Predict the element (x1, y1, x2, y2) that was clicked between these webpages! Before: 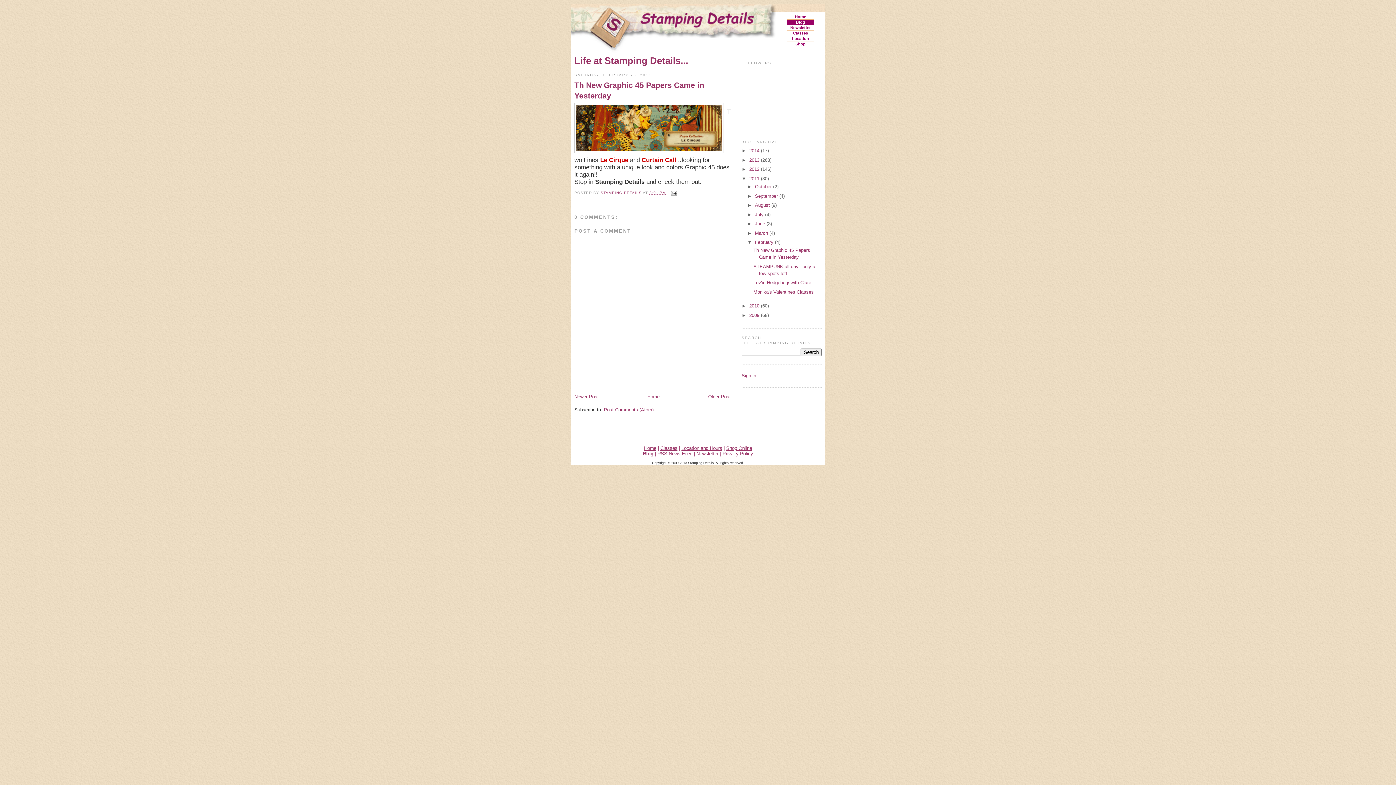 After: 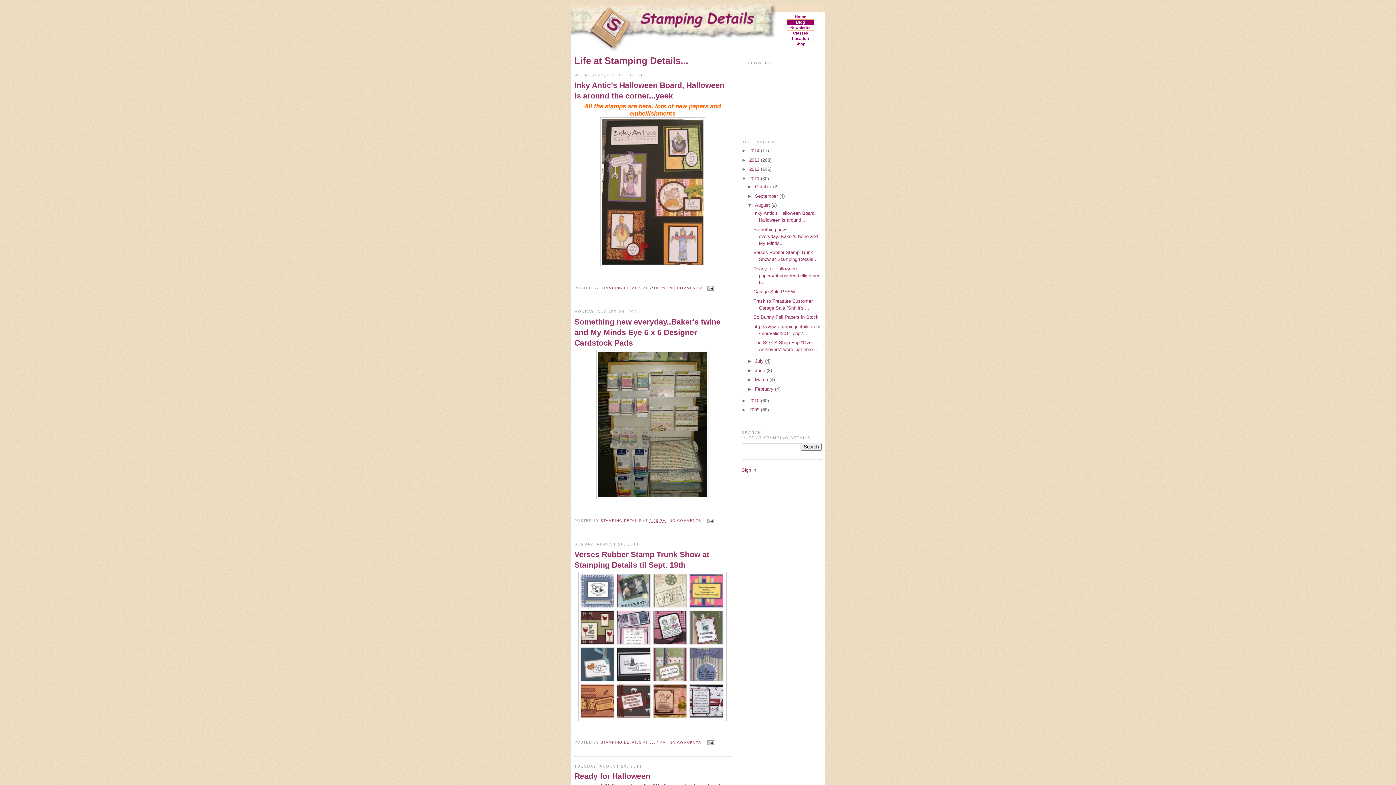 Action: bbox: (755, 202, 771, 208) label: August 